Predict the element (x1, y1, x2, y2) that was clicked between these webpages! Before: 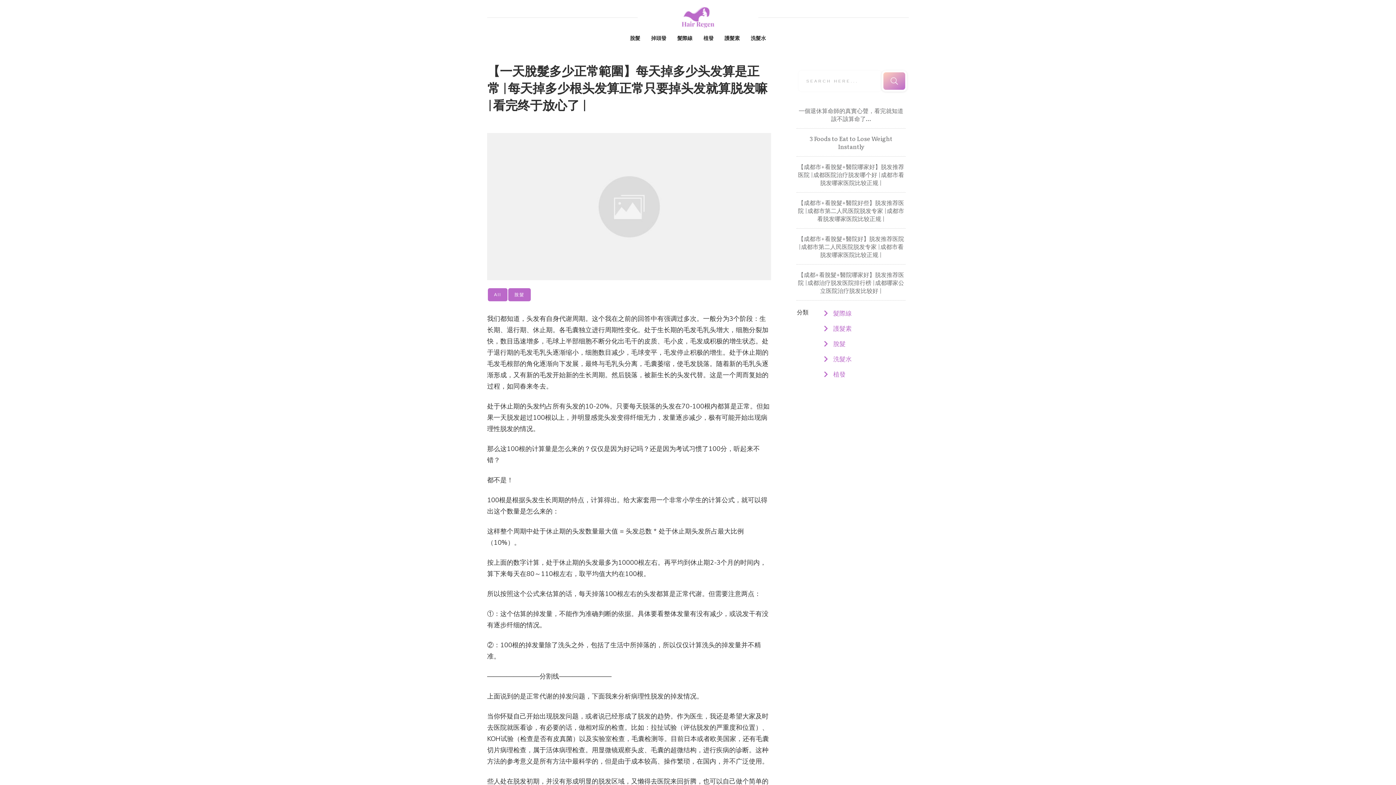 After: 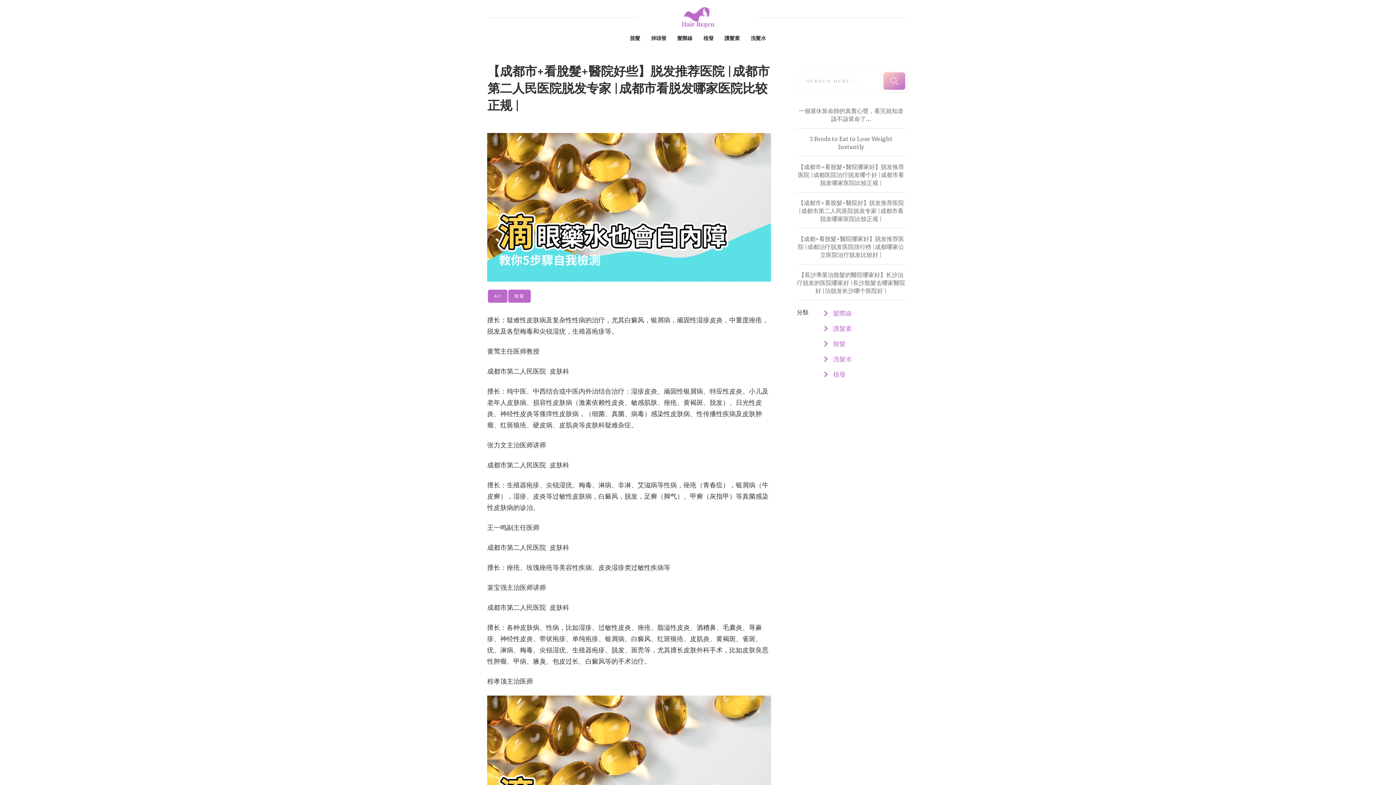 Action: label: 【成都市+看脫髮+醫院好些】脱发推荐医院 |成都市第二人民医院脱发专家 |成都市看脱发哪家医院比较正规 | bbox: (798, 198, 904, 222)